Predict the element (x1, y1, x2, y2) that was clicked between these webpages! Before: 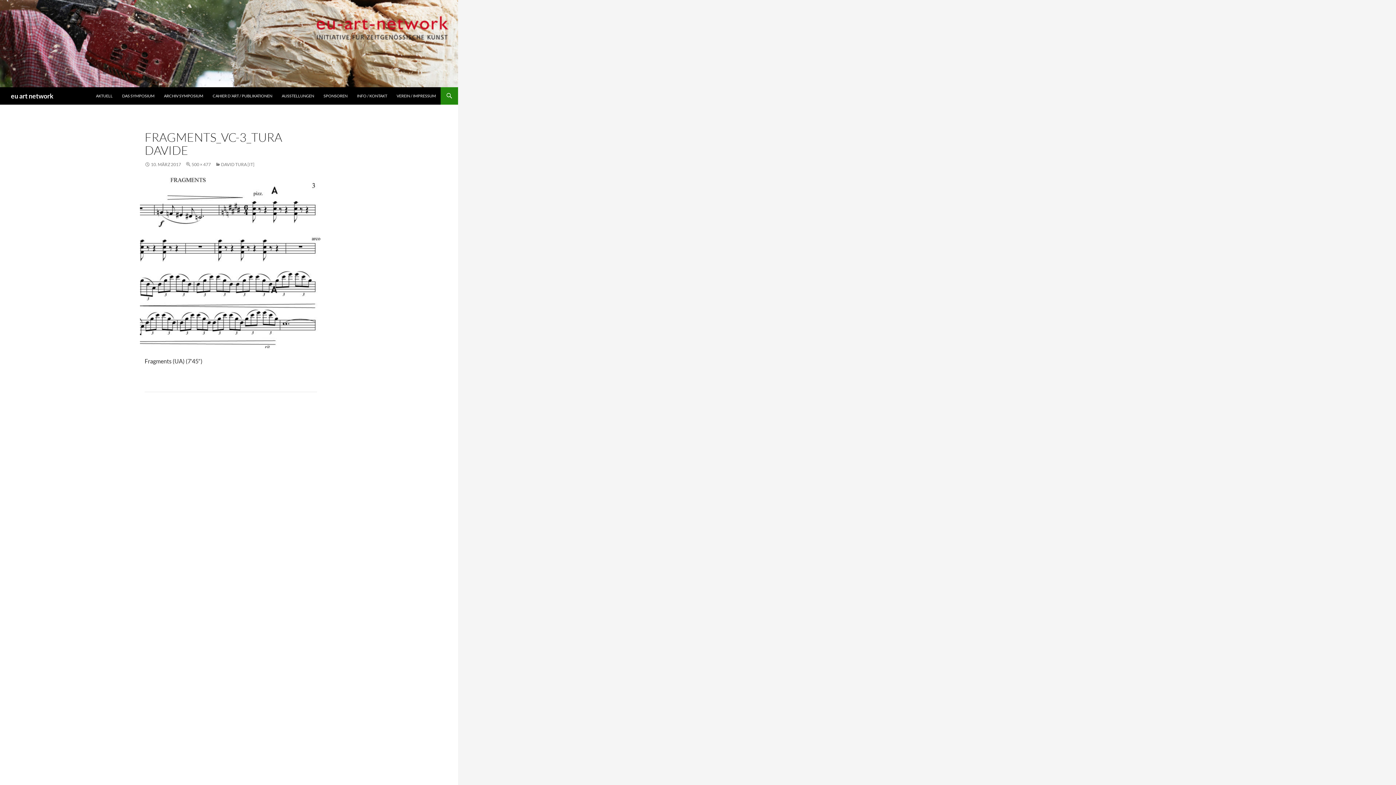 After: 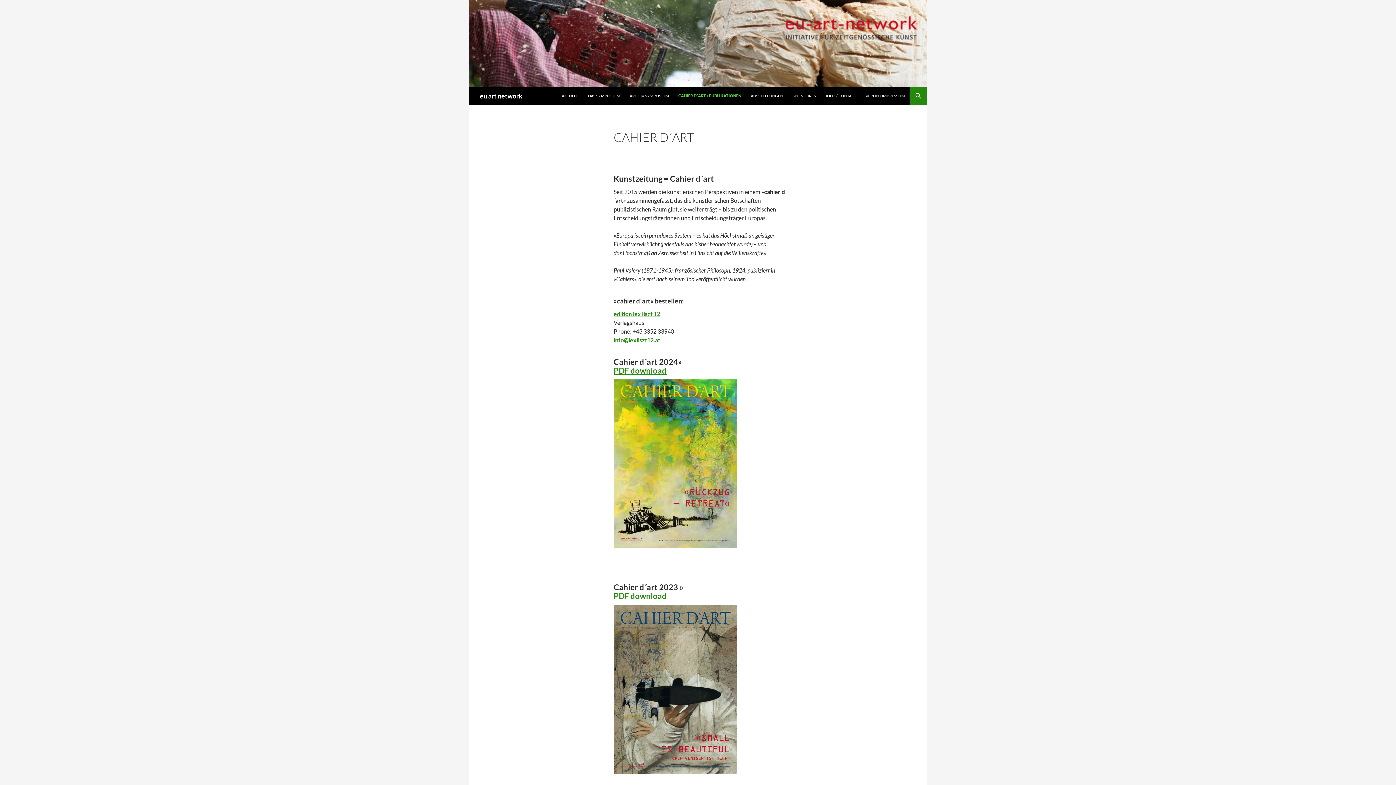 Action: label: CAHIER D´ART / PUBLIKATIONEN bbox: (208, 87, 276, 104)